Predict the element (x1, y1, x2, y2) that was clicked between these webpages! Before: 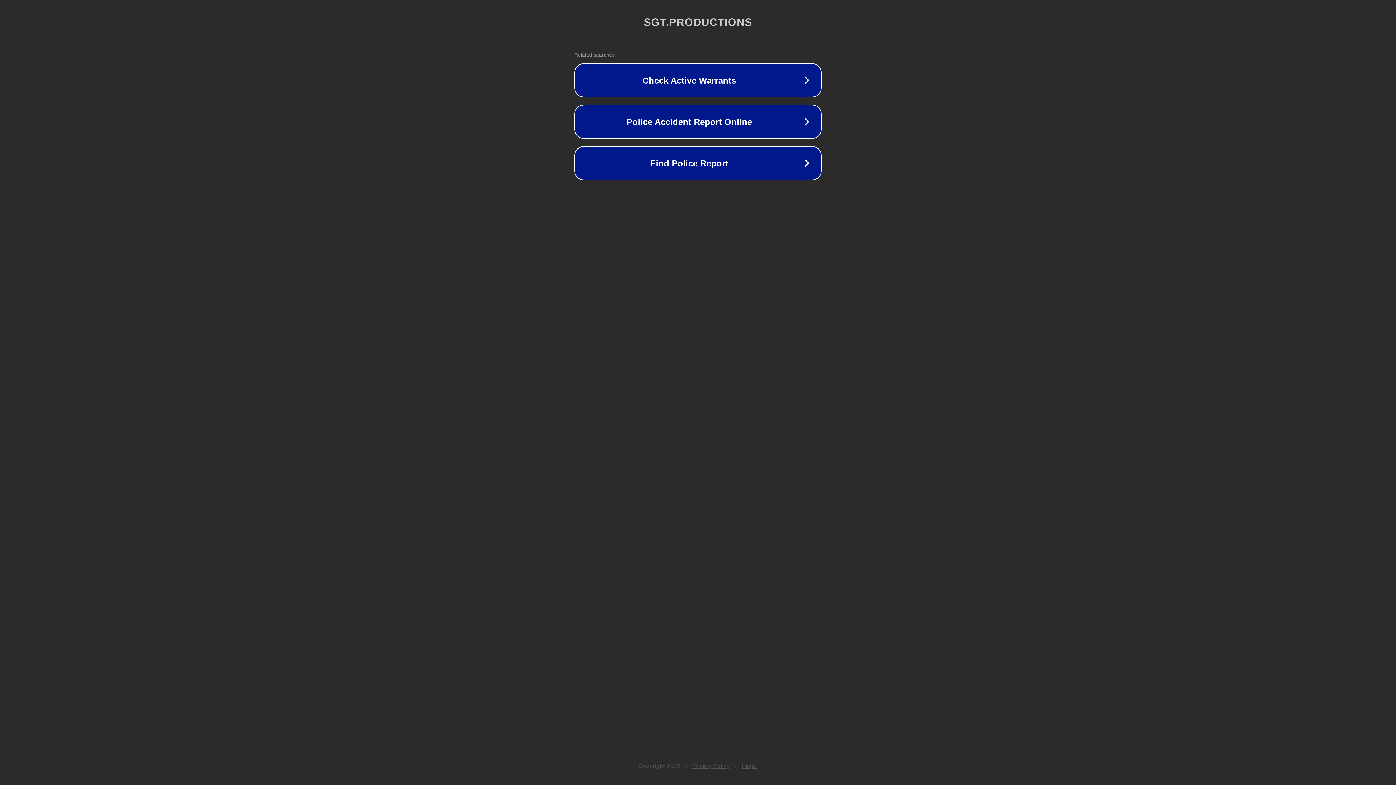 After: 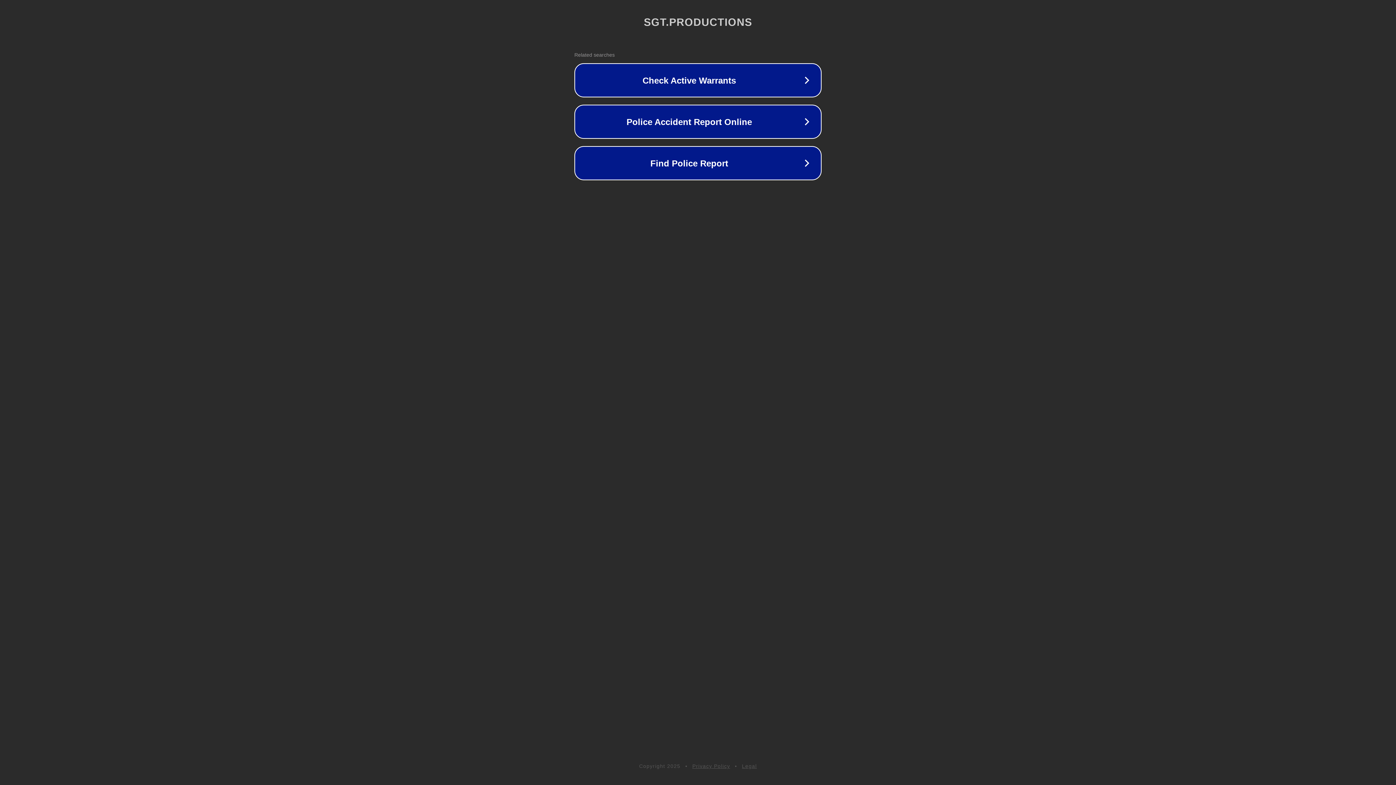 Action: bbox: (742, 763, 757, 769) label: Legal